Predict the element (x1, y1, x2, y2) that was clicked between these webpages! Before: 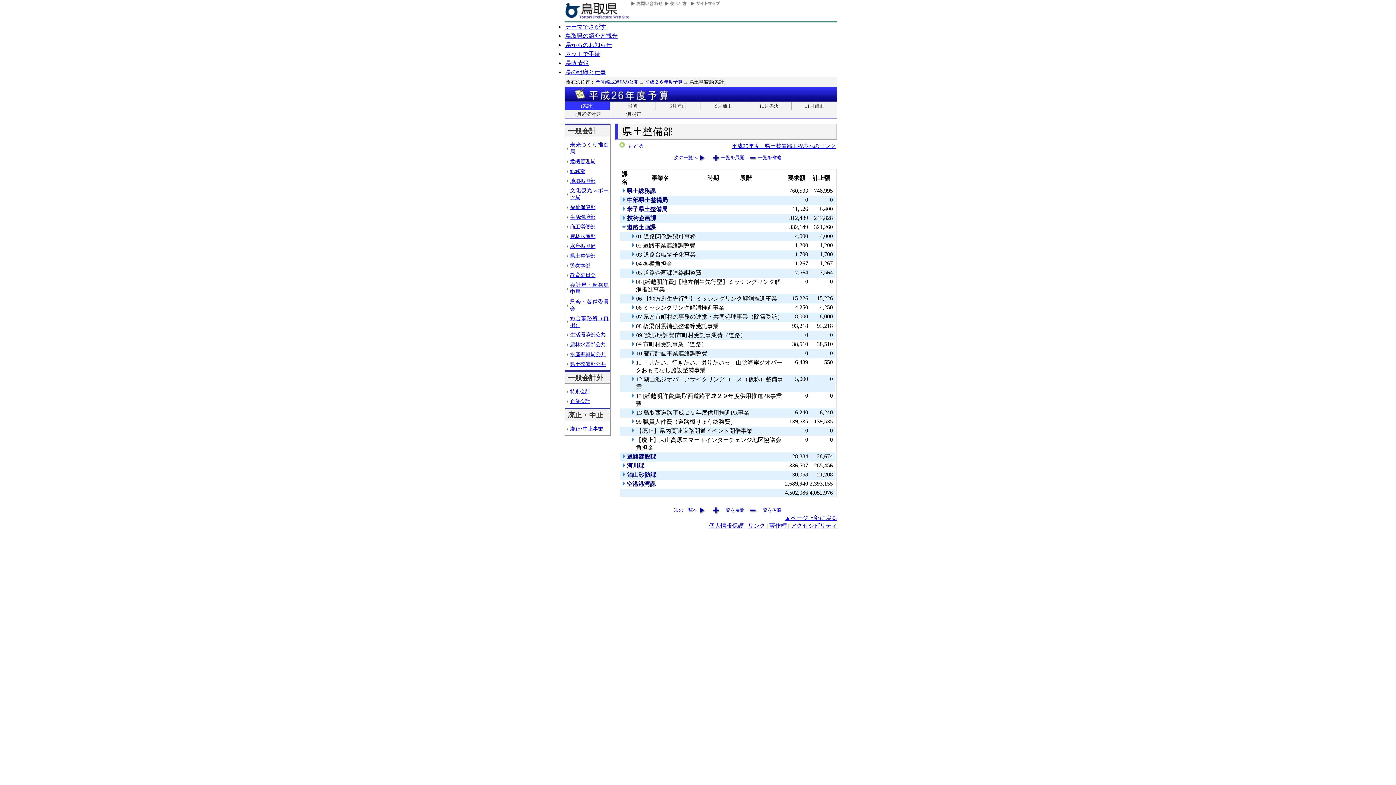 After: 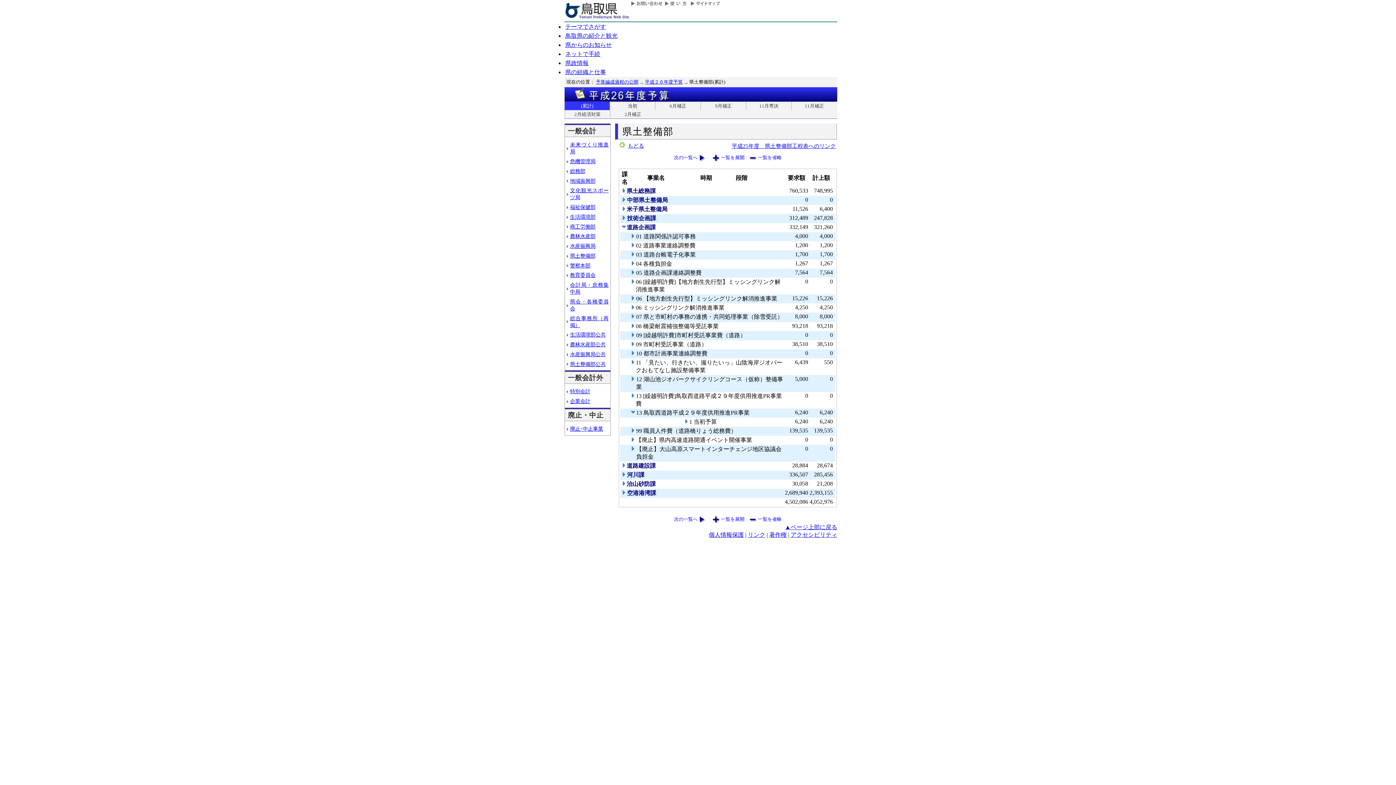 Action: bbox: (630, 410, 636, 416)